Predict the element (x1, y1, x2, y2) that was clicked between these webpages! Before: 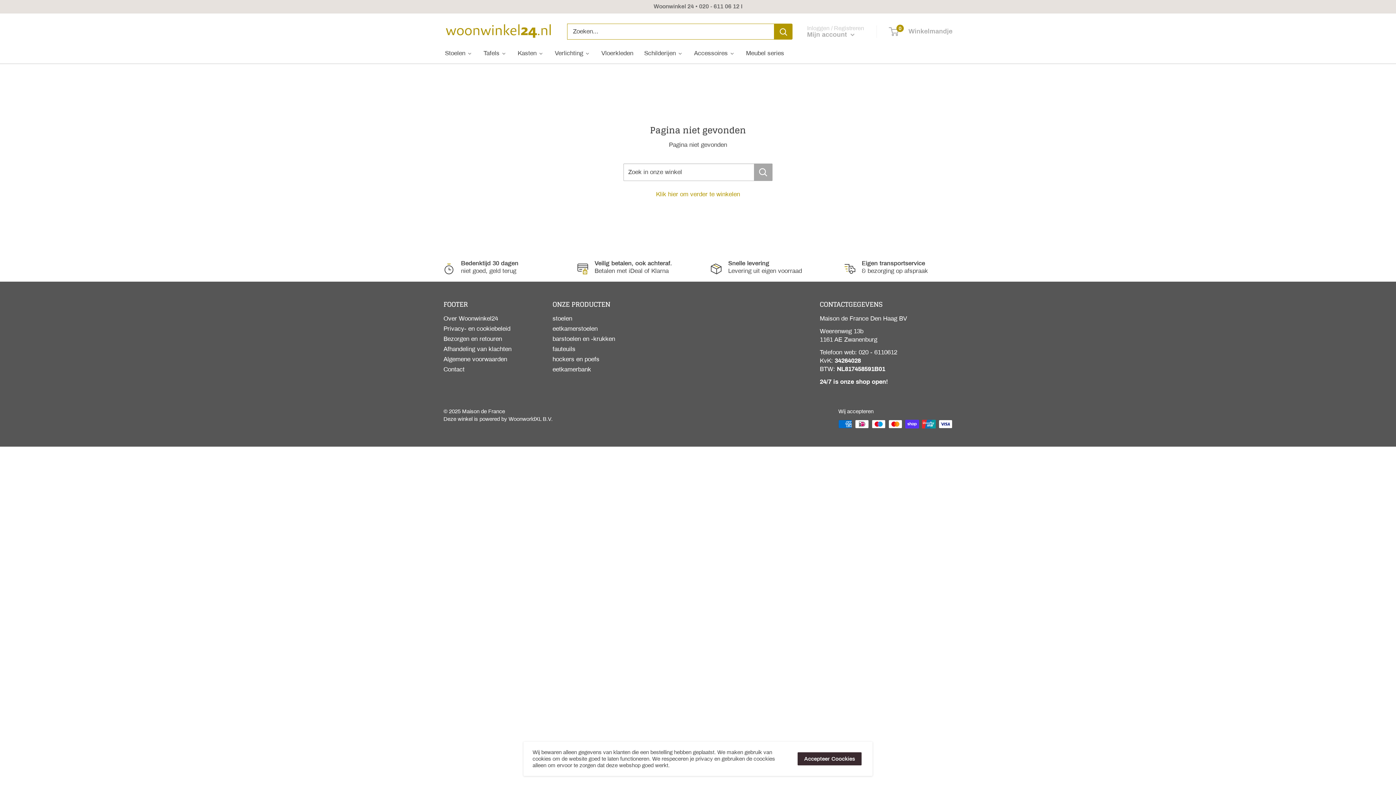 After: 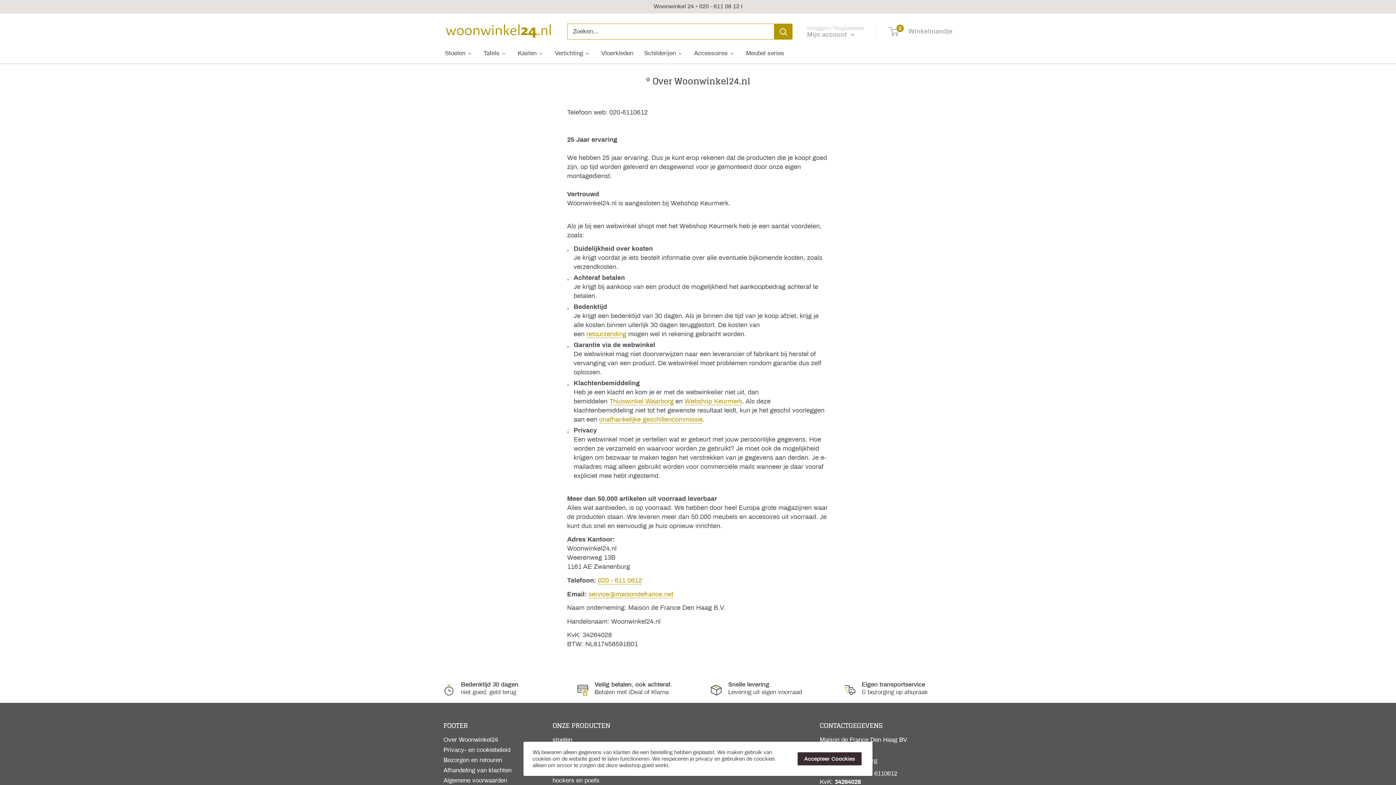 Action: label: Over Woonwinkel24 bbox: (443, 313, 527, 323)